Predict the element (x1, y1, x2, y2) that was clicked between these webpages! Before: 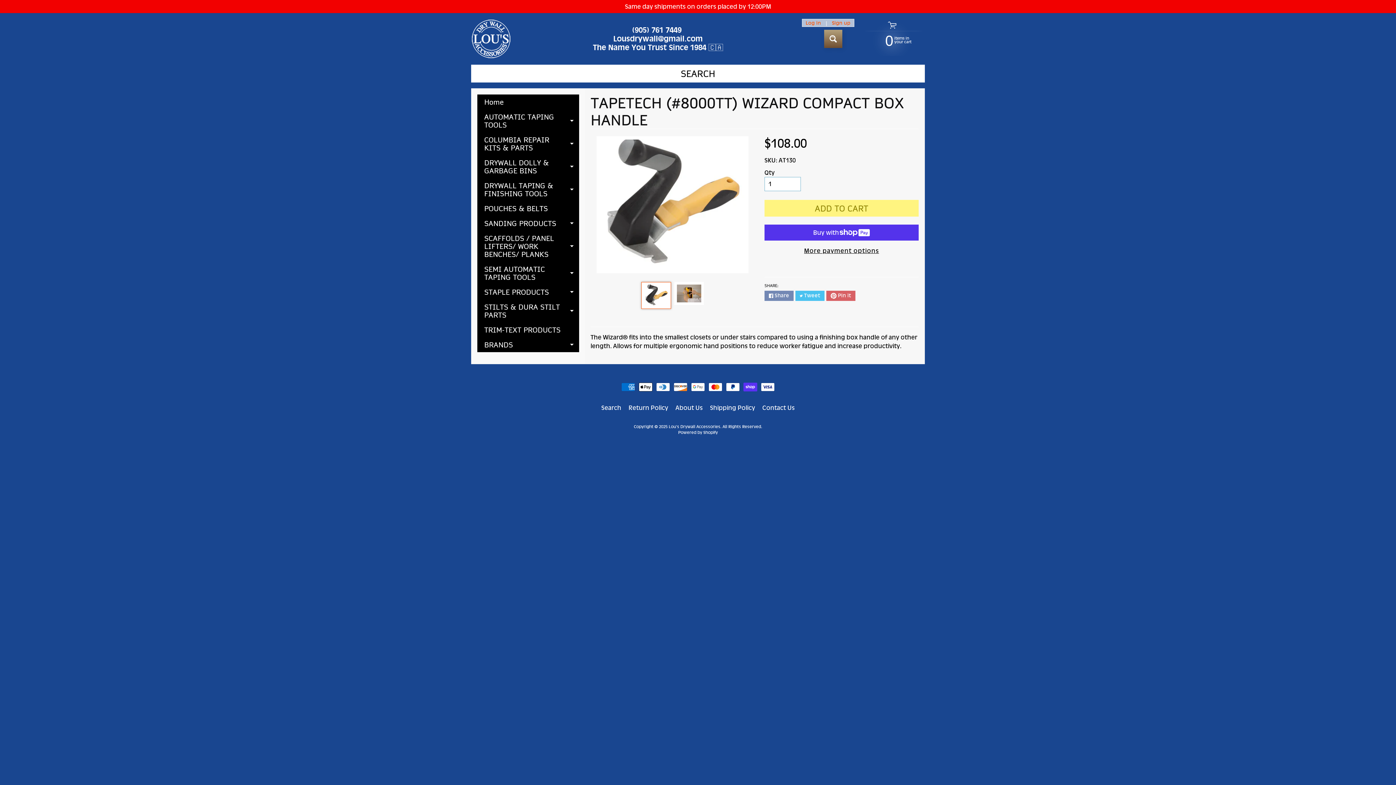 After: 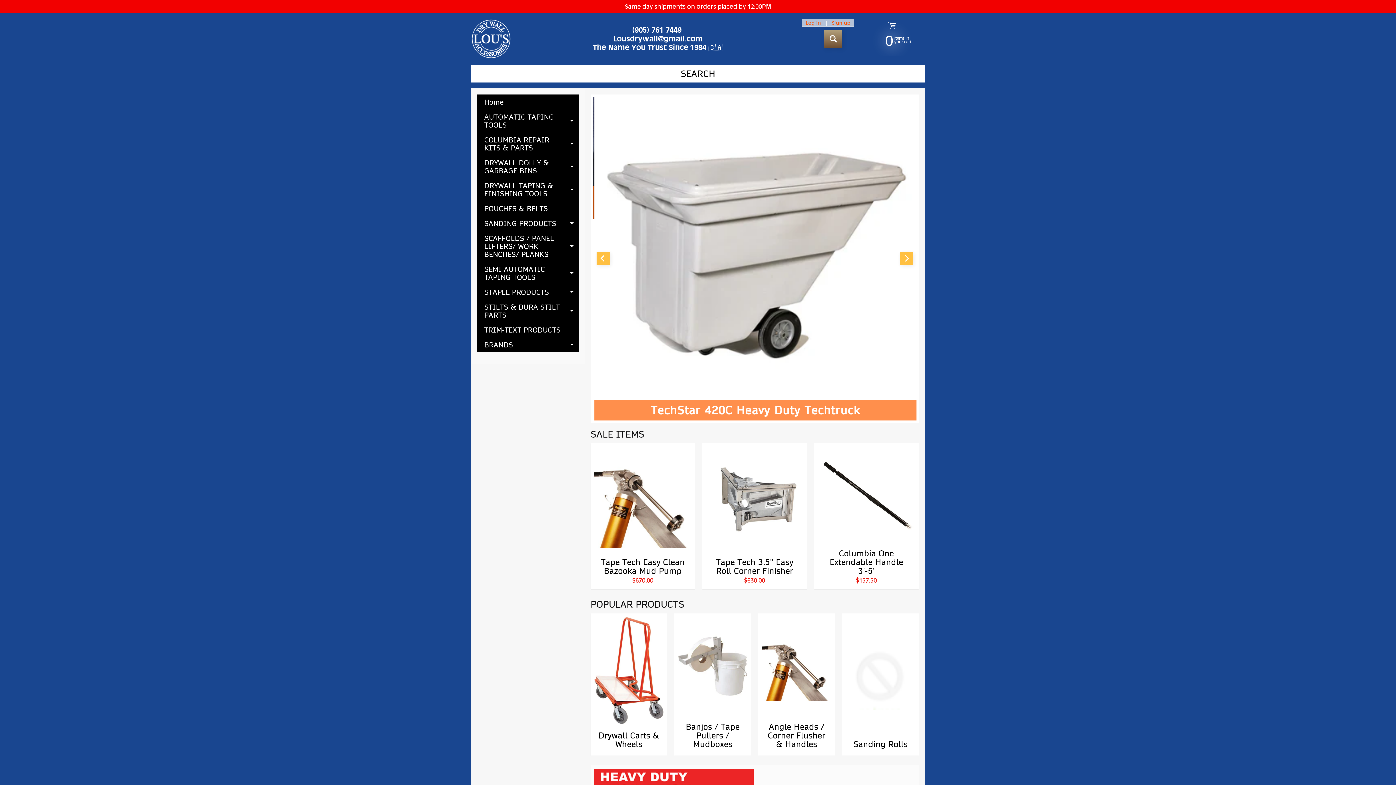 Action: bbox: (477, 94, 579, 109) label: Home